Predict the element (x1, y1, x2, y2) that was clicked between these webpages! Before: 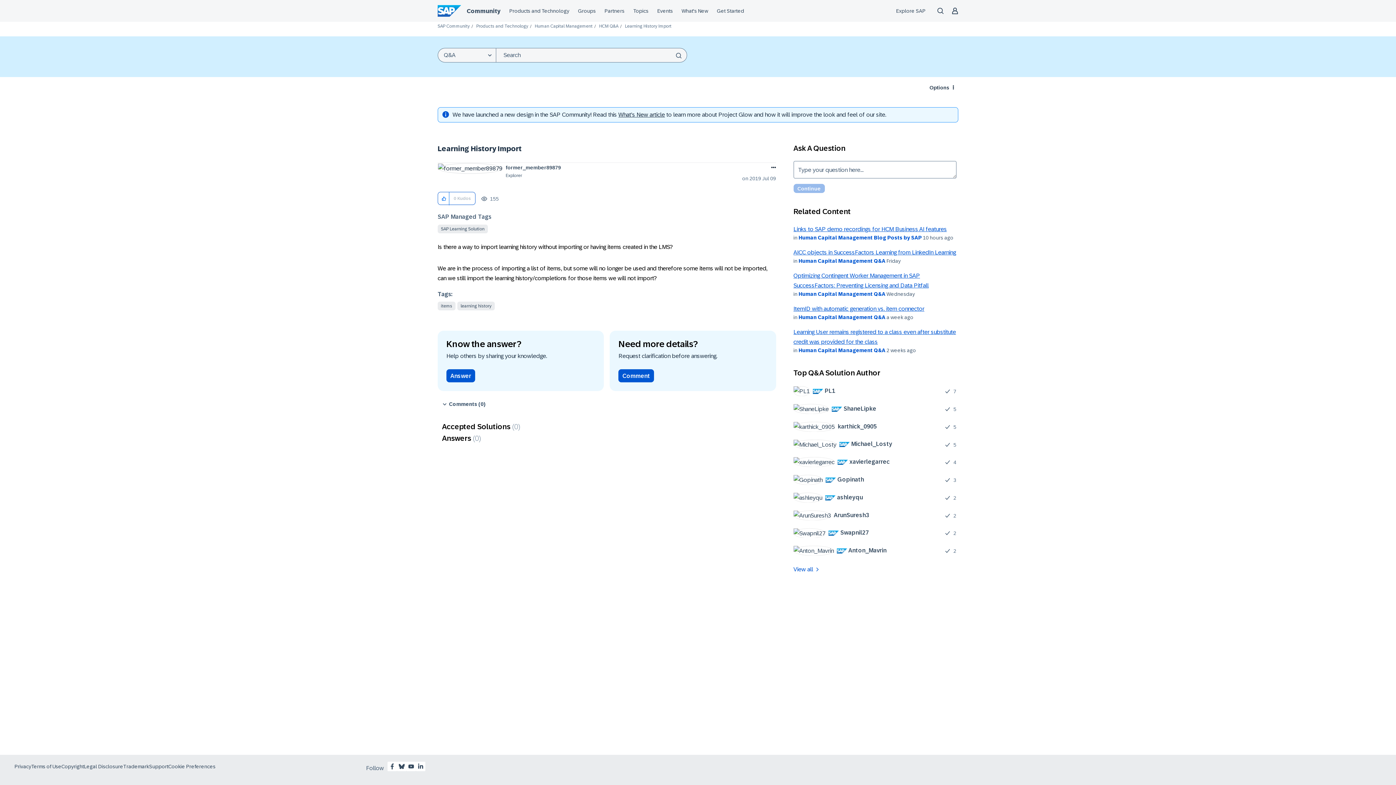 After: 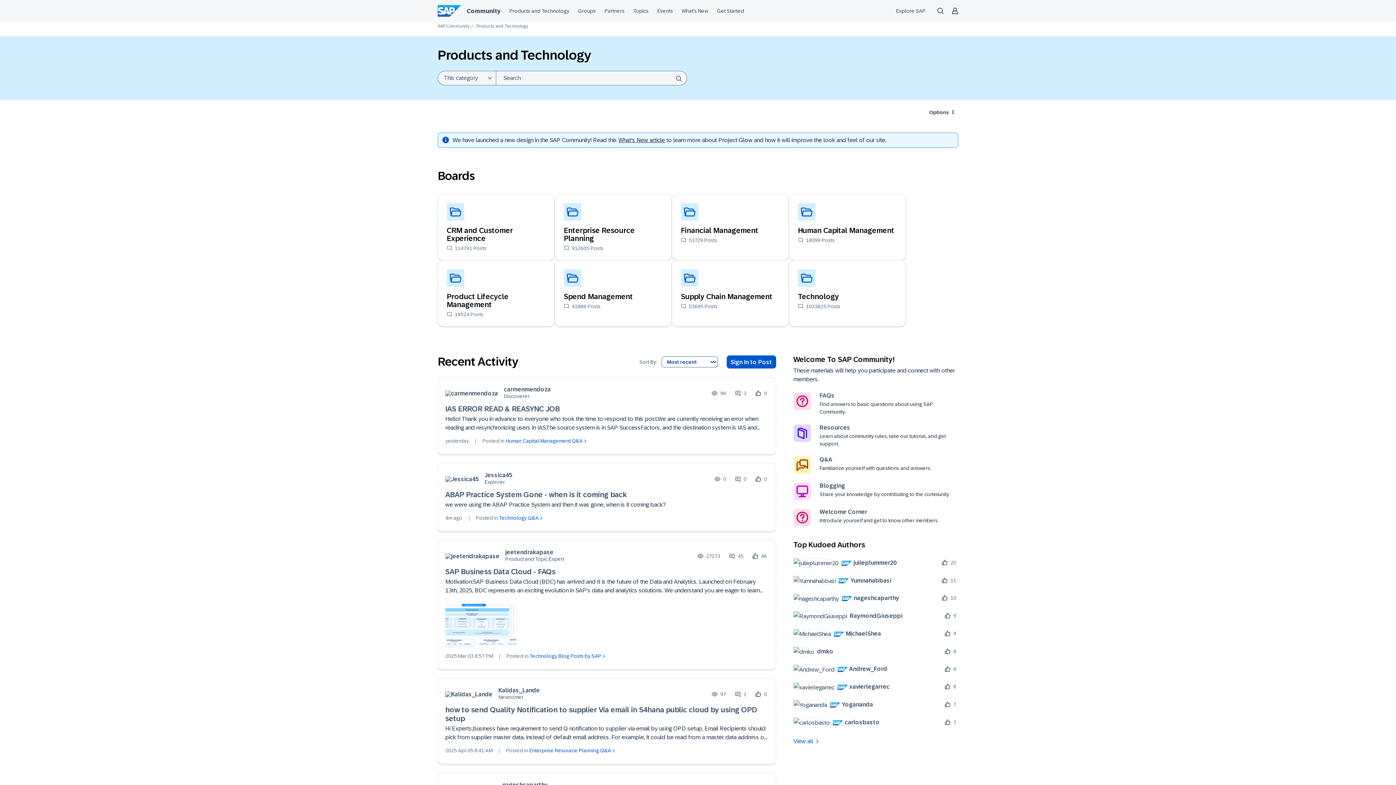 Action: bbox: (476, 23, 528, 28) label: Products and Technology